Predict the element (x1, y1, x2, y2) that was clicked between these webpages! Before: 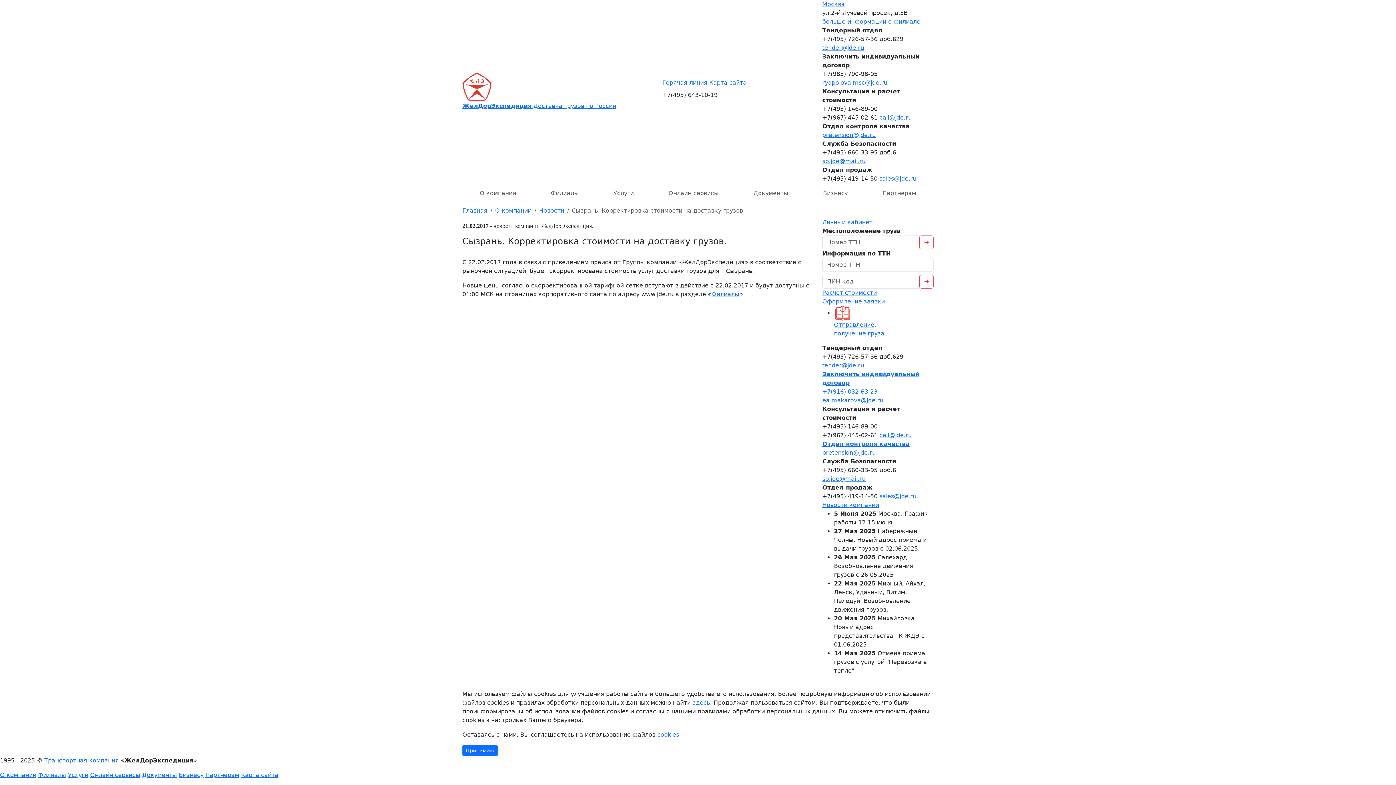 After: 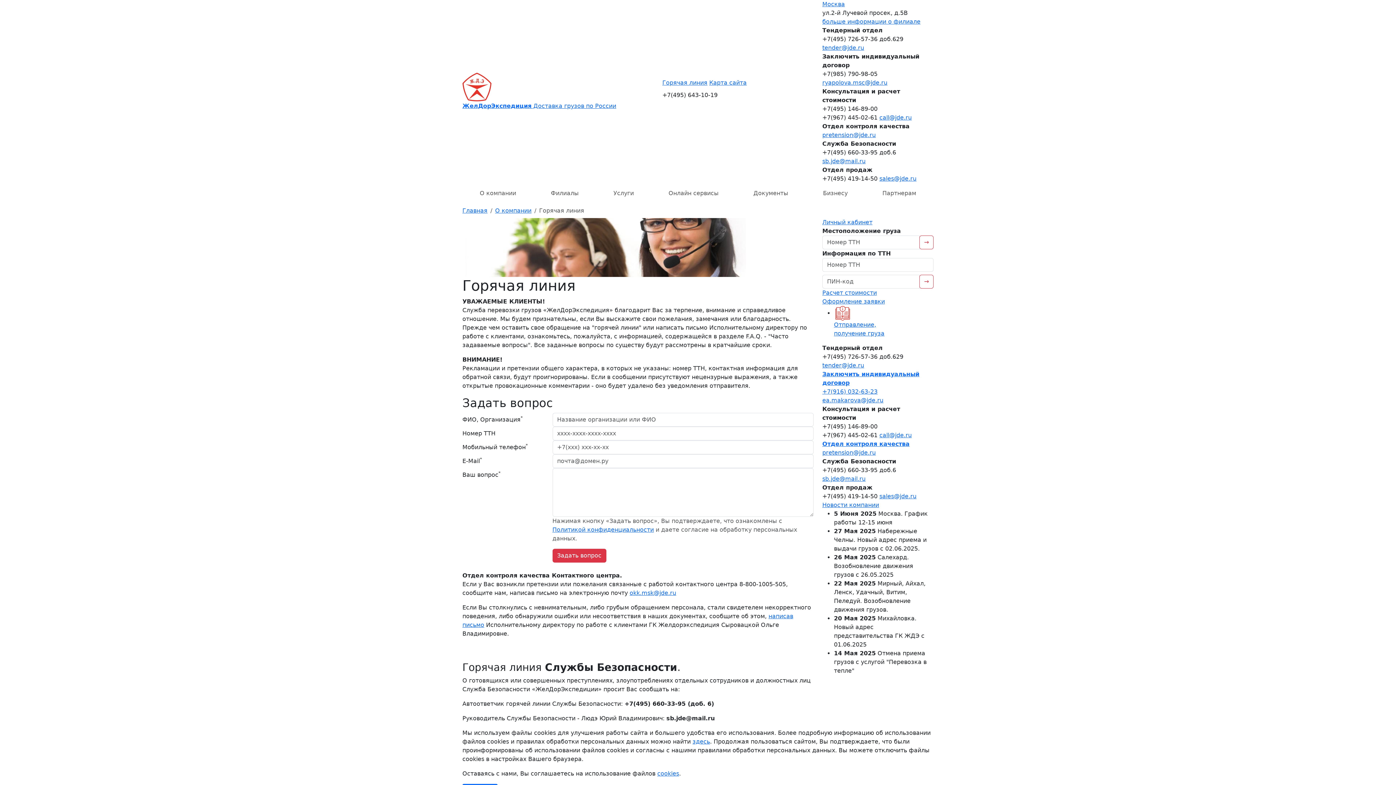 Action: label: Горячая линия bbox: (662, 79, 707, 86)